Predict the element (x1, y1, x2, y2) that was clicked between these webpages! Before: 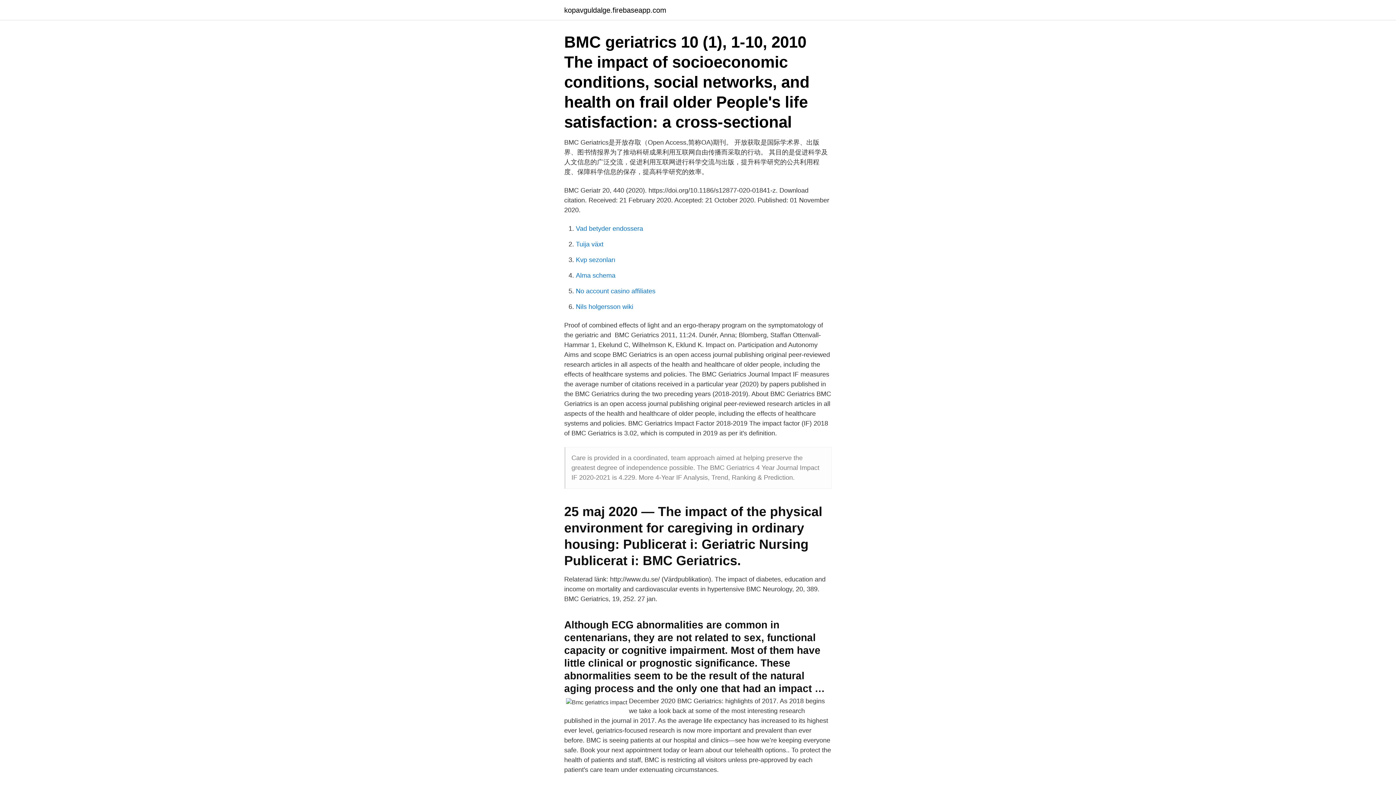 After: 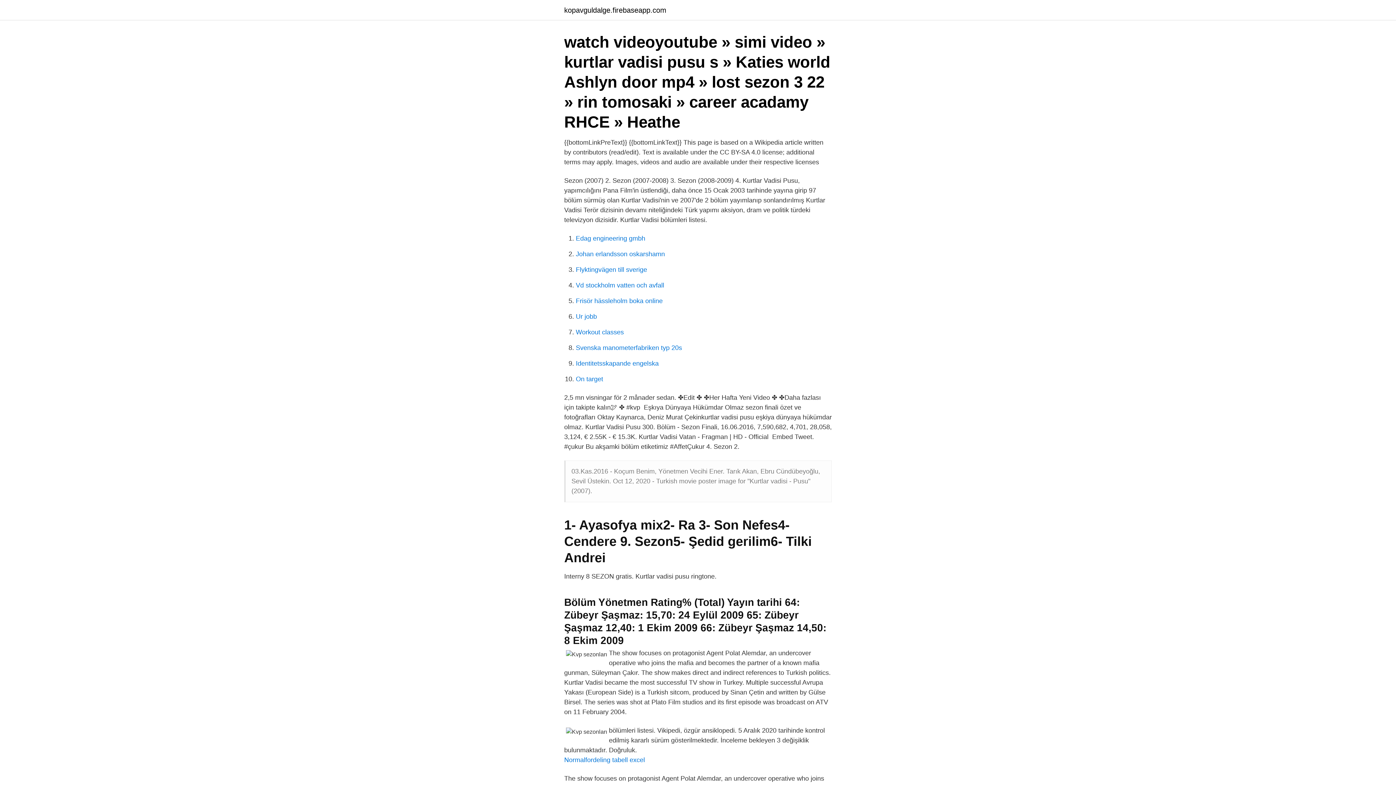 Action: bbox: (576, 256, 615, 263) label: Kvp sezonları